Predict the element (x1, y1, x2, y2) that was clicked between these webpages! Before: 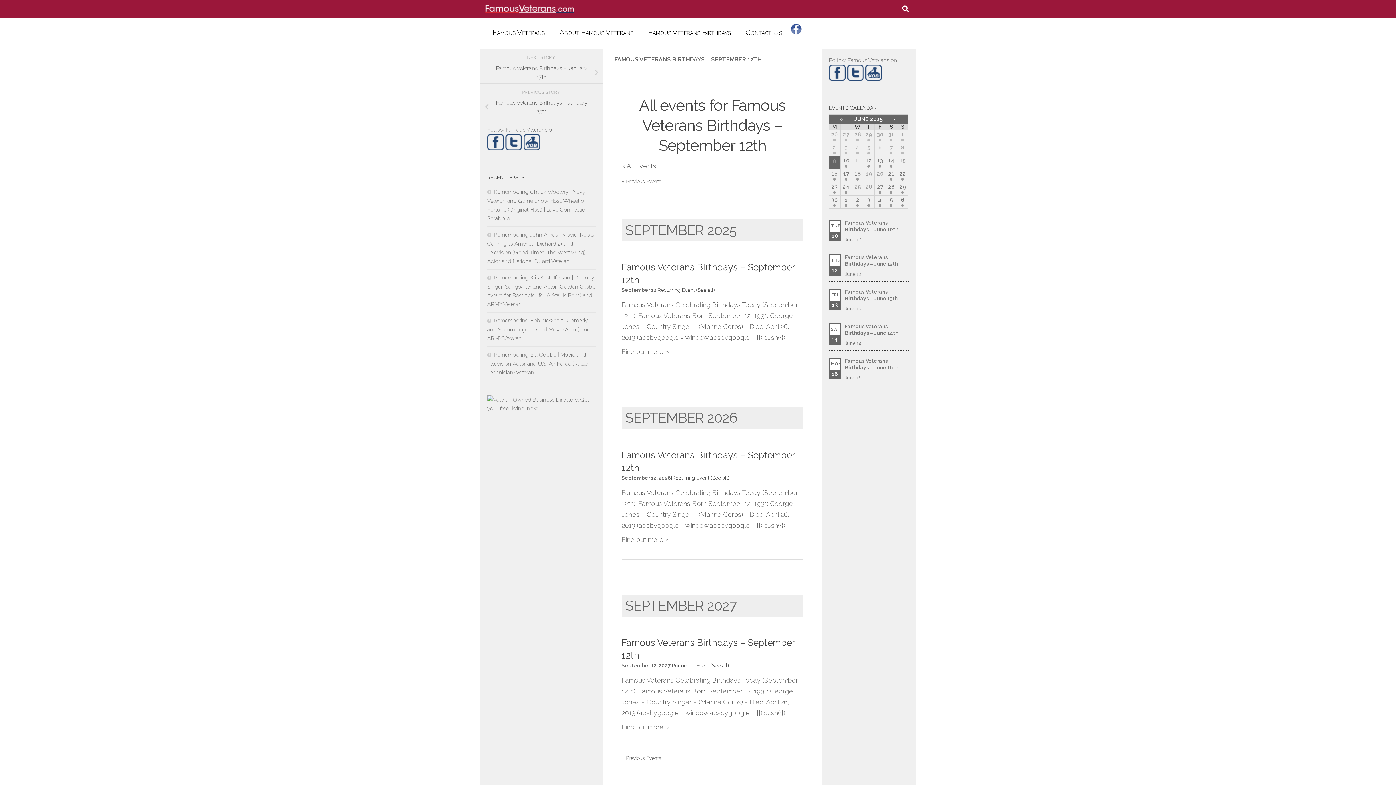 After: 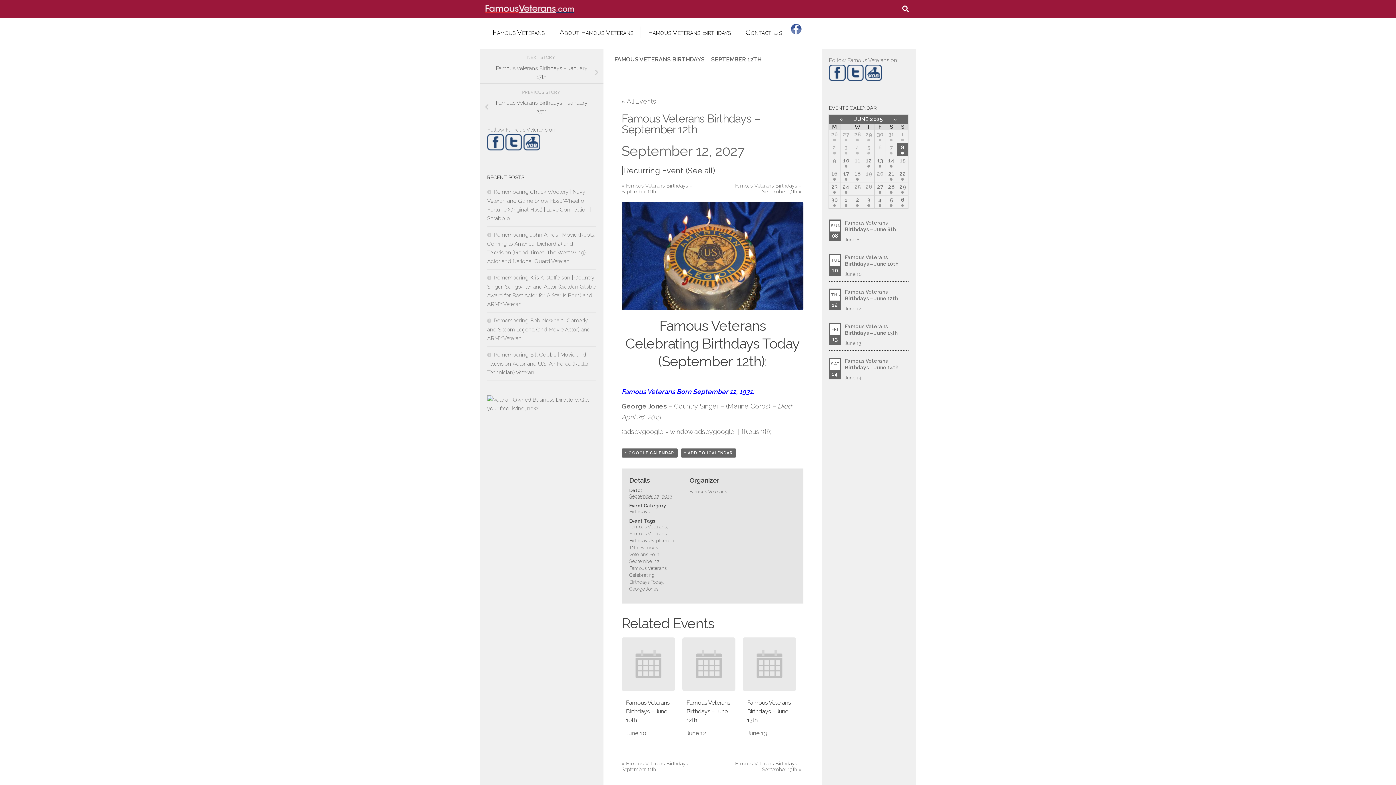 Action: bbox: (621, 723, 669, 731) label: Find out more »